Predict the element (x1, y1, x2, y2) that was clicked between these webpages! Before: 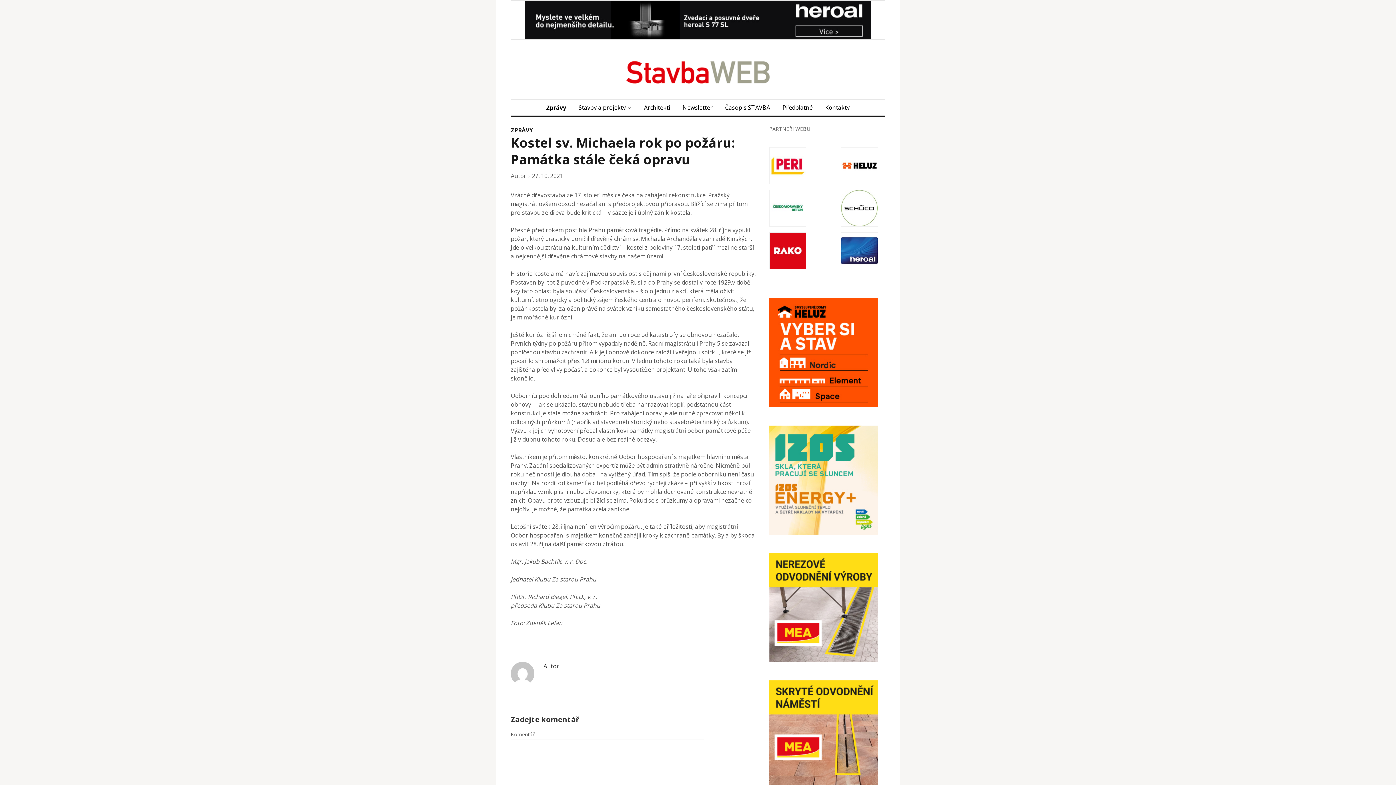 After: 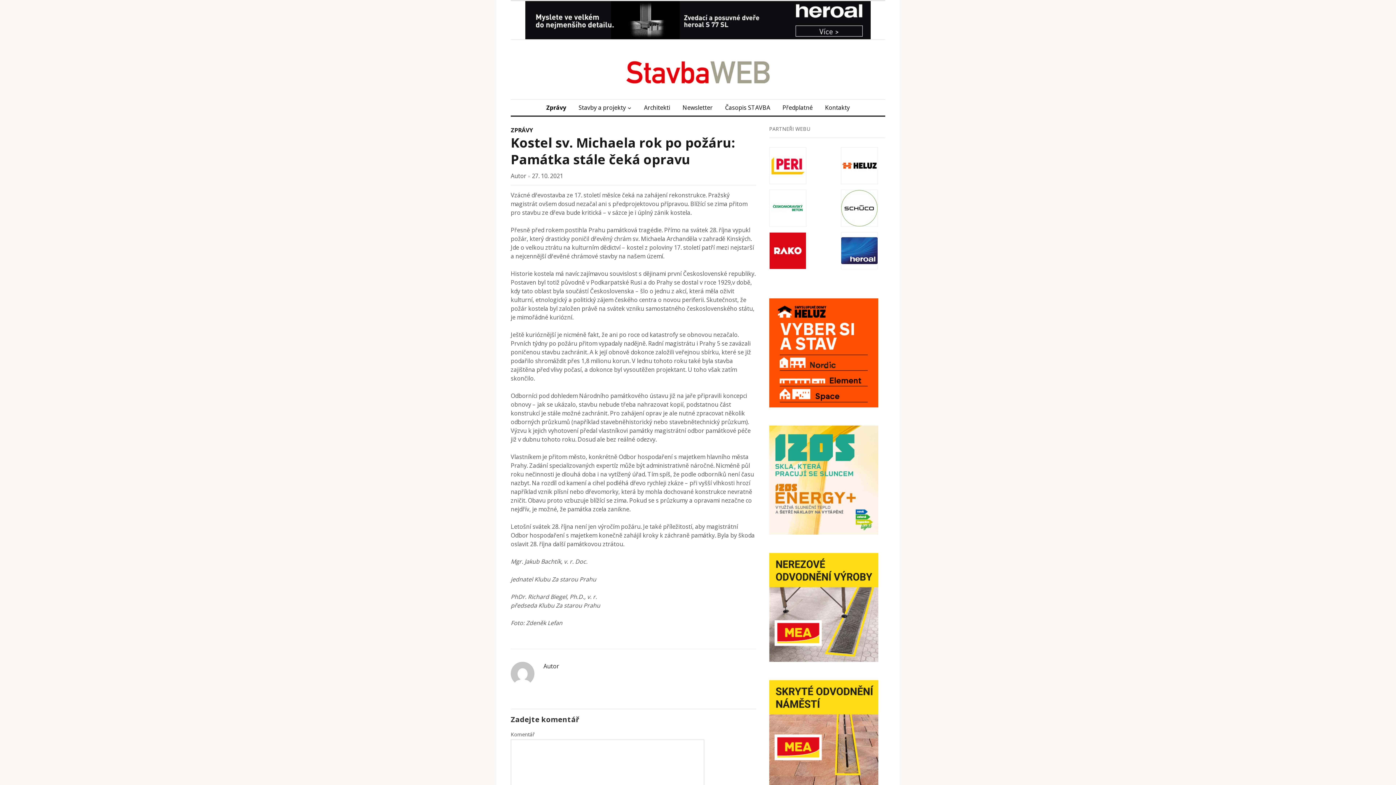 Action: bbox: (769, 232, 806, 269)